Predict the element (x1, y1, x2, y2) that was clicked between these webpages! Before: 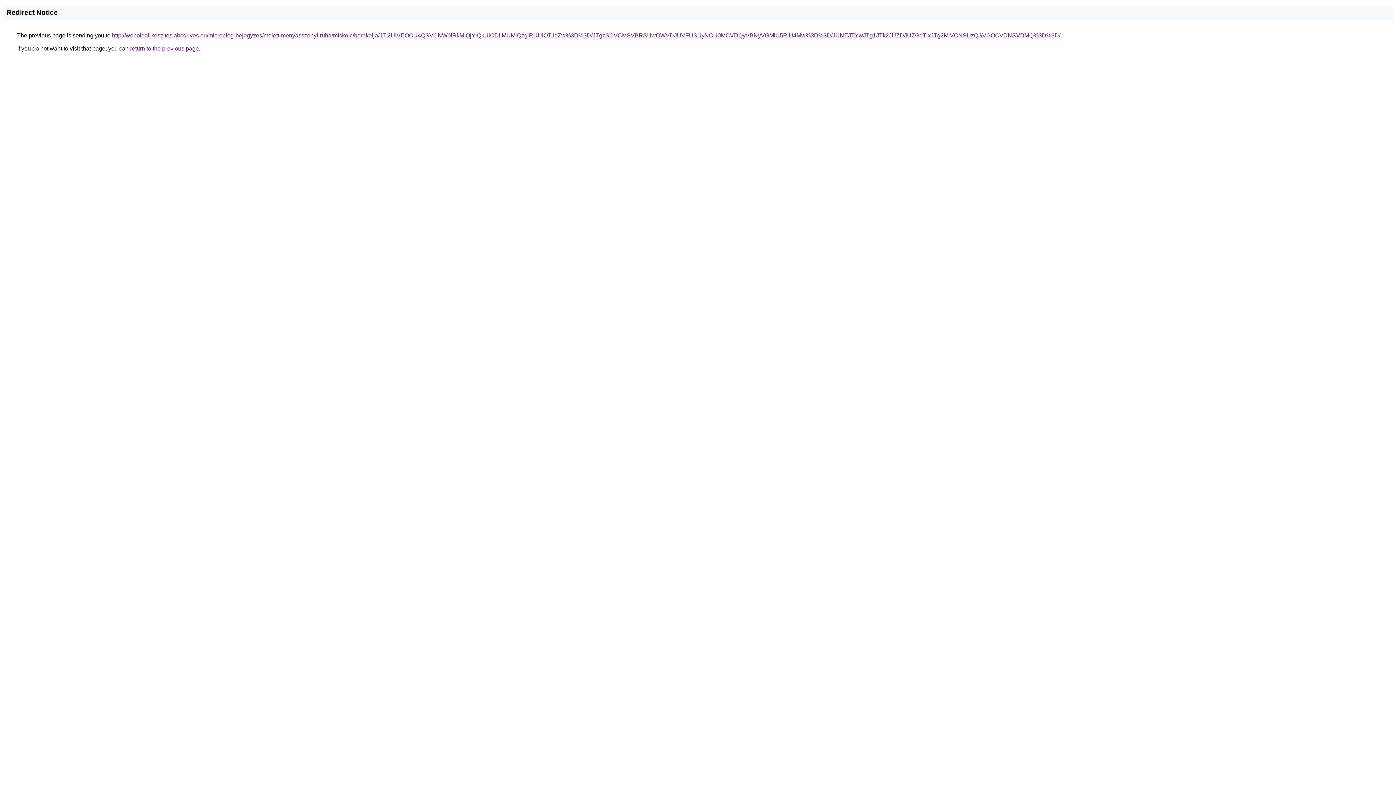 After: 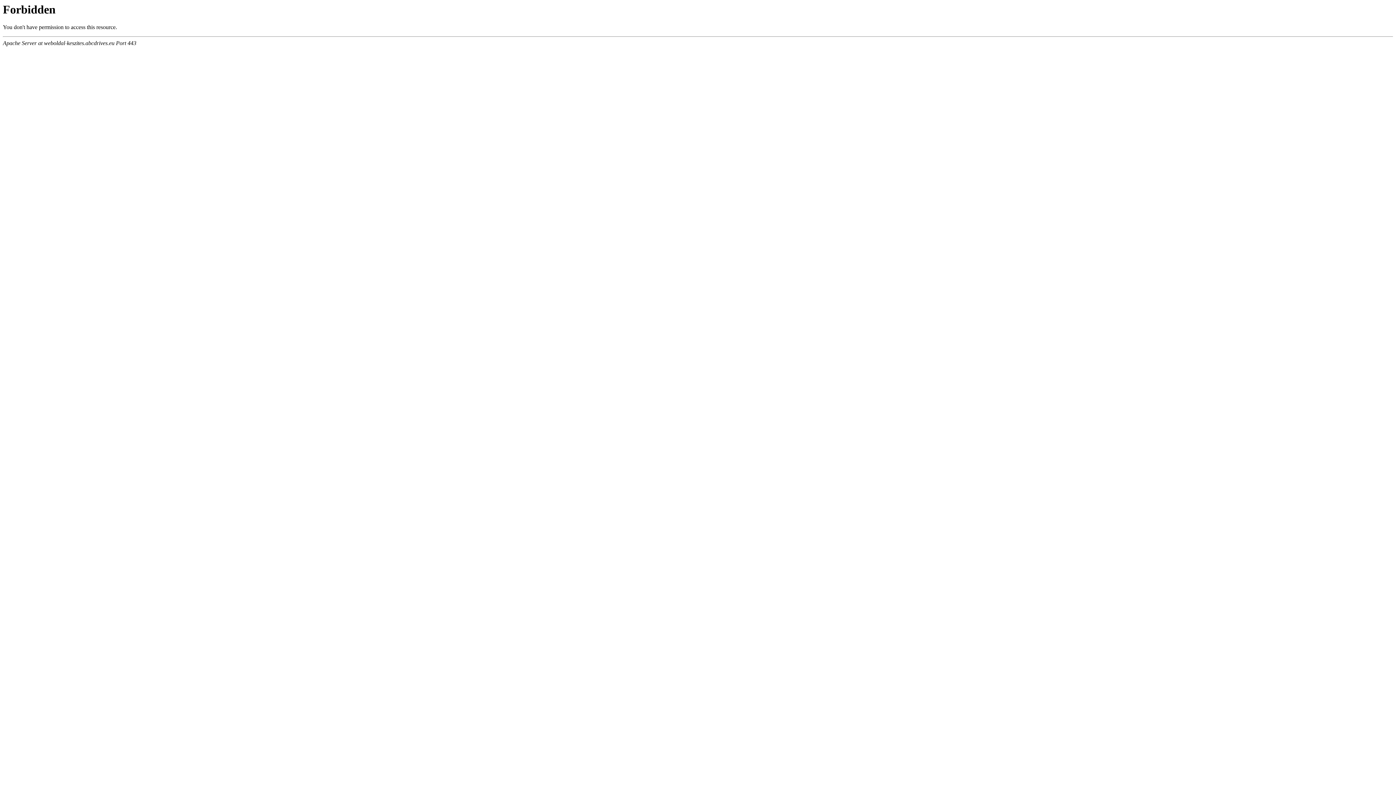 Action: bbox: (112, 32, 1060, 38) label: http://weboldal-keszites.abcdrives.eu/microblog-bejegyzes/molett-menyasszonyi-ruha/miskolc/berekalja/JTI2UiVEOCU4QSVCNW0lRkMlQjYlQkUlODIlMUMlQzglRUUlOTJqZw%3D%3D/JTgzSCVCMSVBRSUwOWVDJUVFUSUyNCU0MCVDQyVBNyVGMiU5RiU4Mw%3D%3D/JUNEJTYwJTg1JTk2JUZDJUZGdTlxJTg2MiVCNSUzQSVGOCVDNSVDMQ%3D%3D/